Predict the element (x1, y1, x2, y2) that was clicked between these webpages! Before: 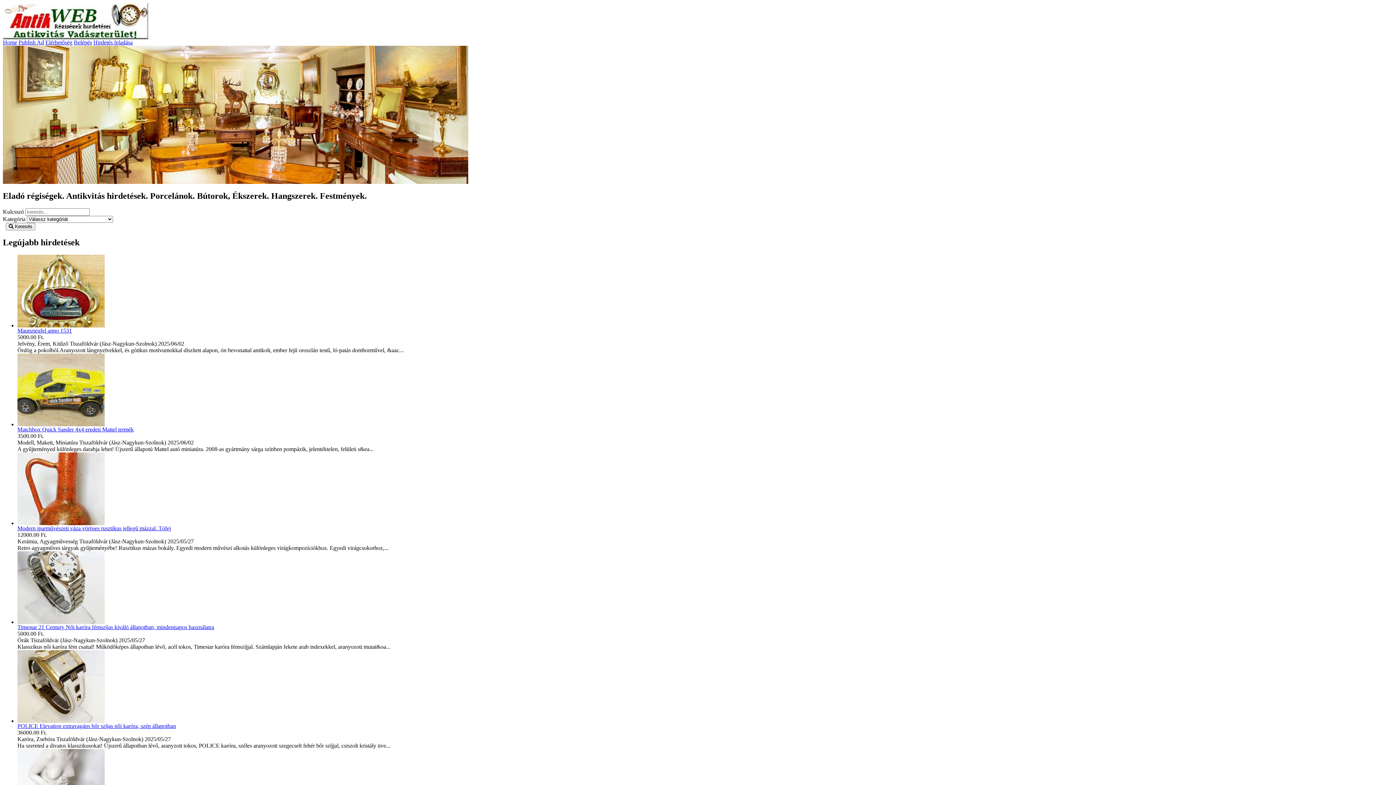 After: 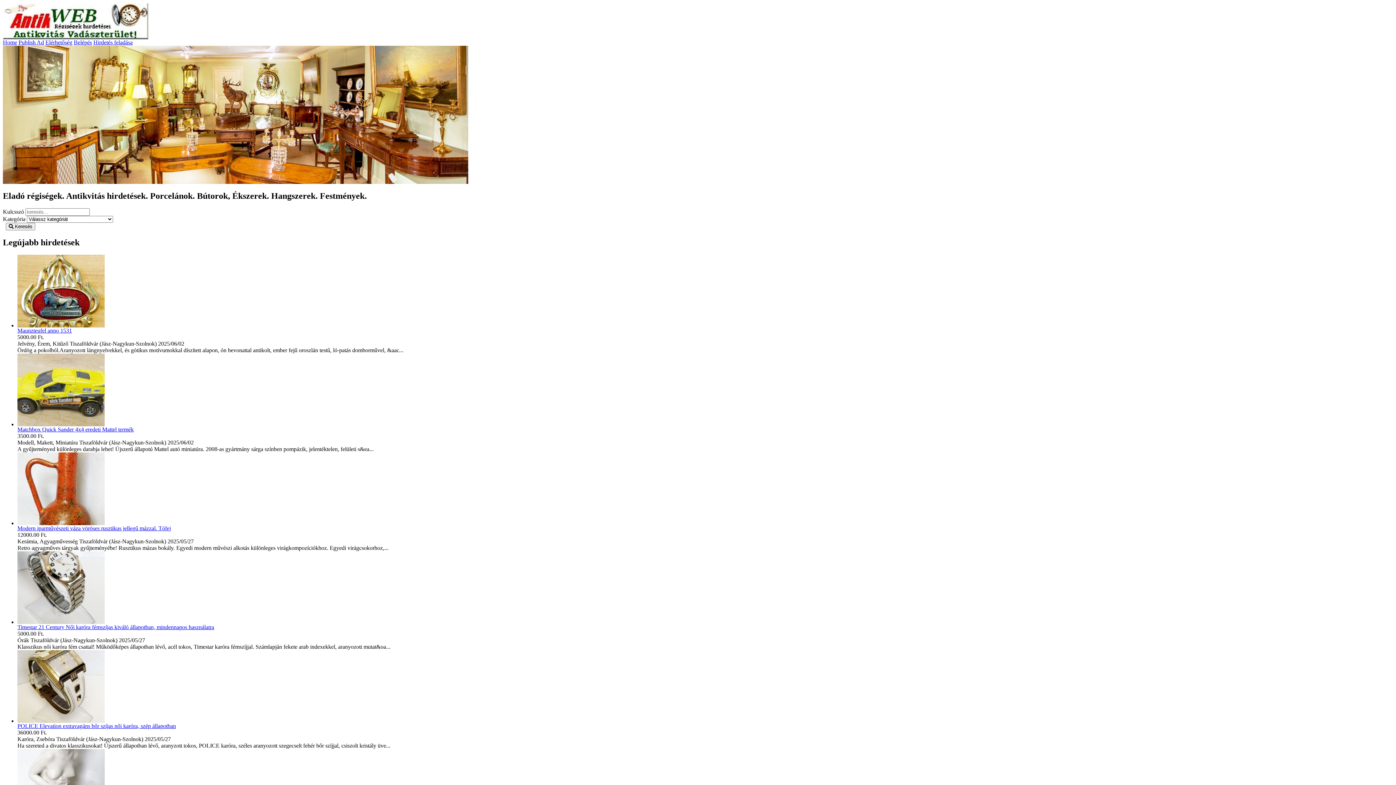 Action: bbox: (2, 34, 148, 40)